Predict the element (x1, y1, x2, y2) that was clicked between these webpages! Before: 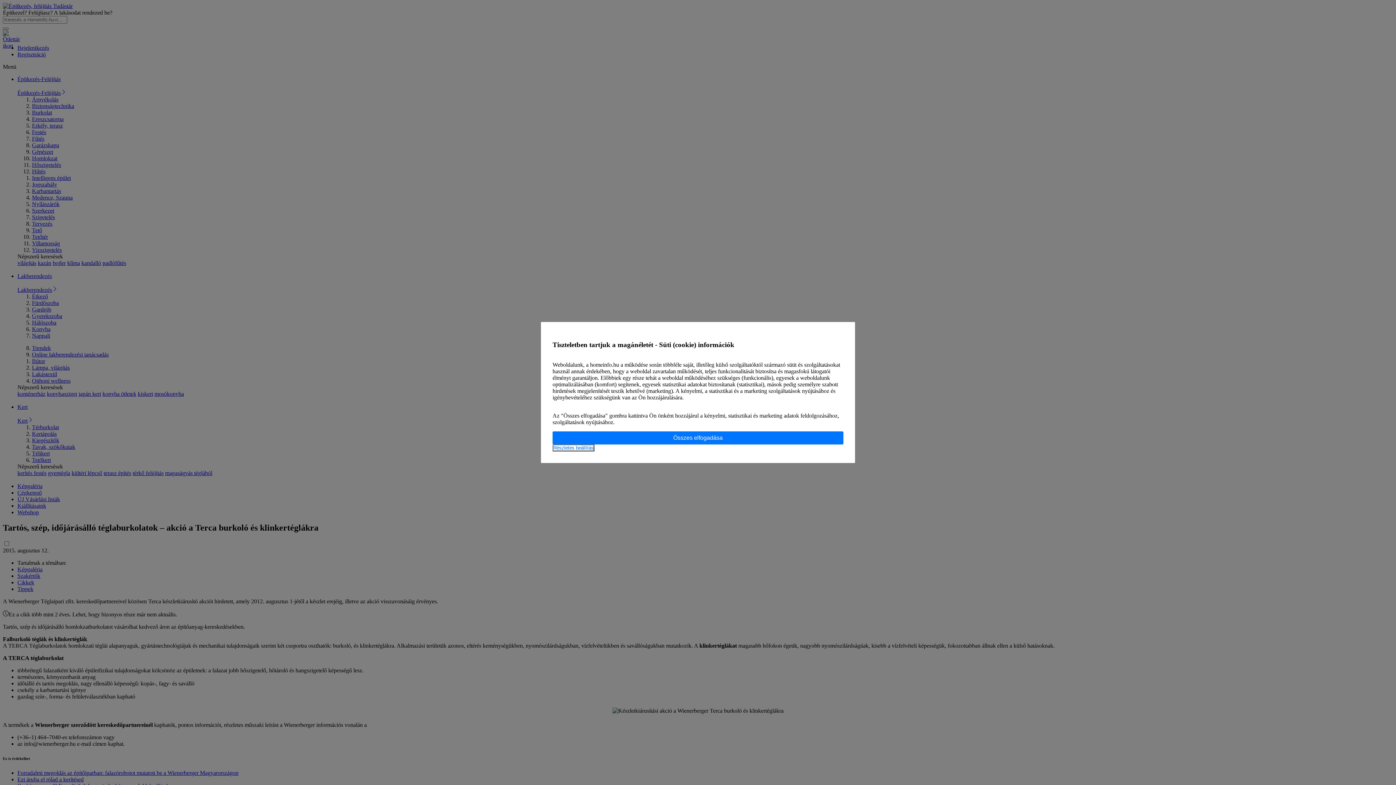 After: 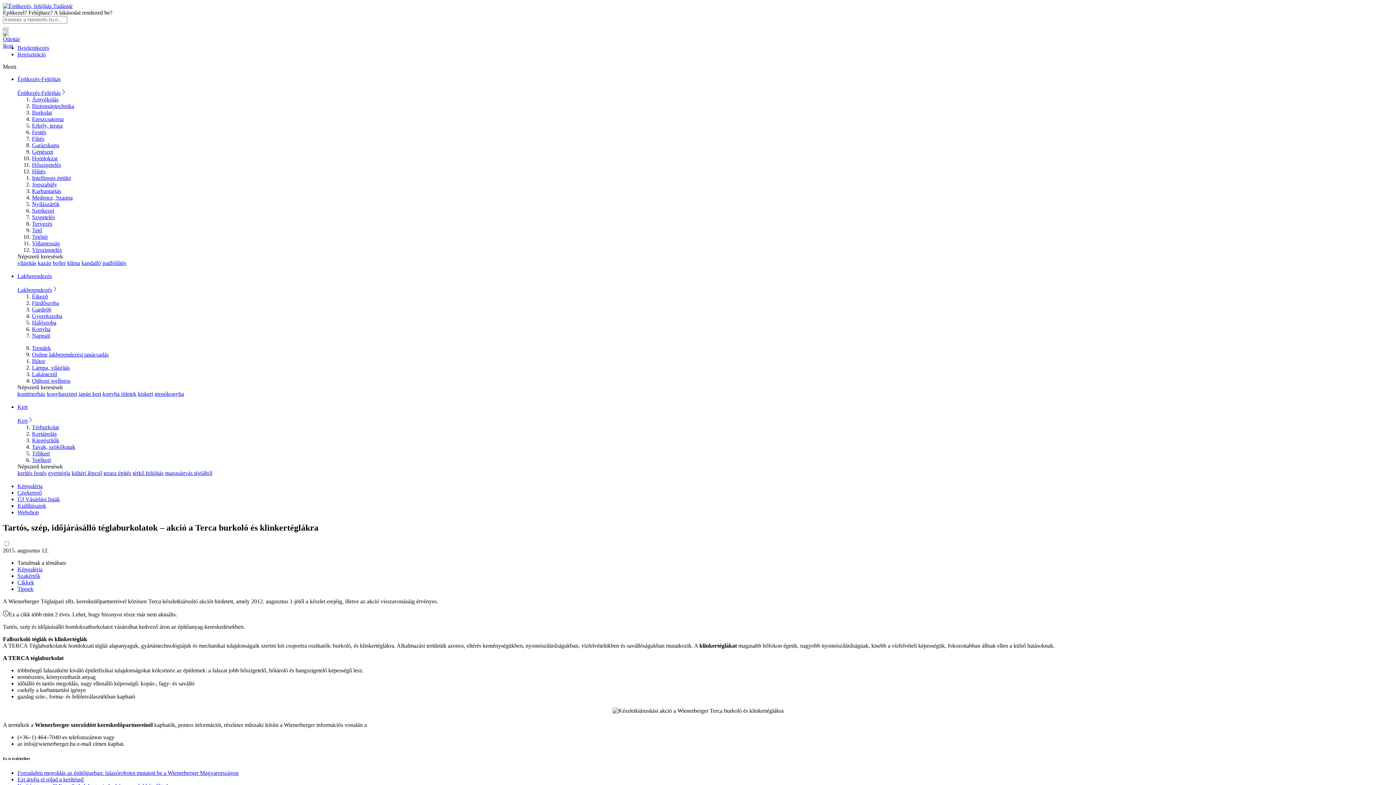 Action: bbox: (552, 431, 843, 444) label: Összes elfogadása